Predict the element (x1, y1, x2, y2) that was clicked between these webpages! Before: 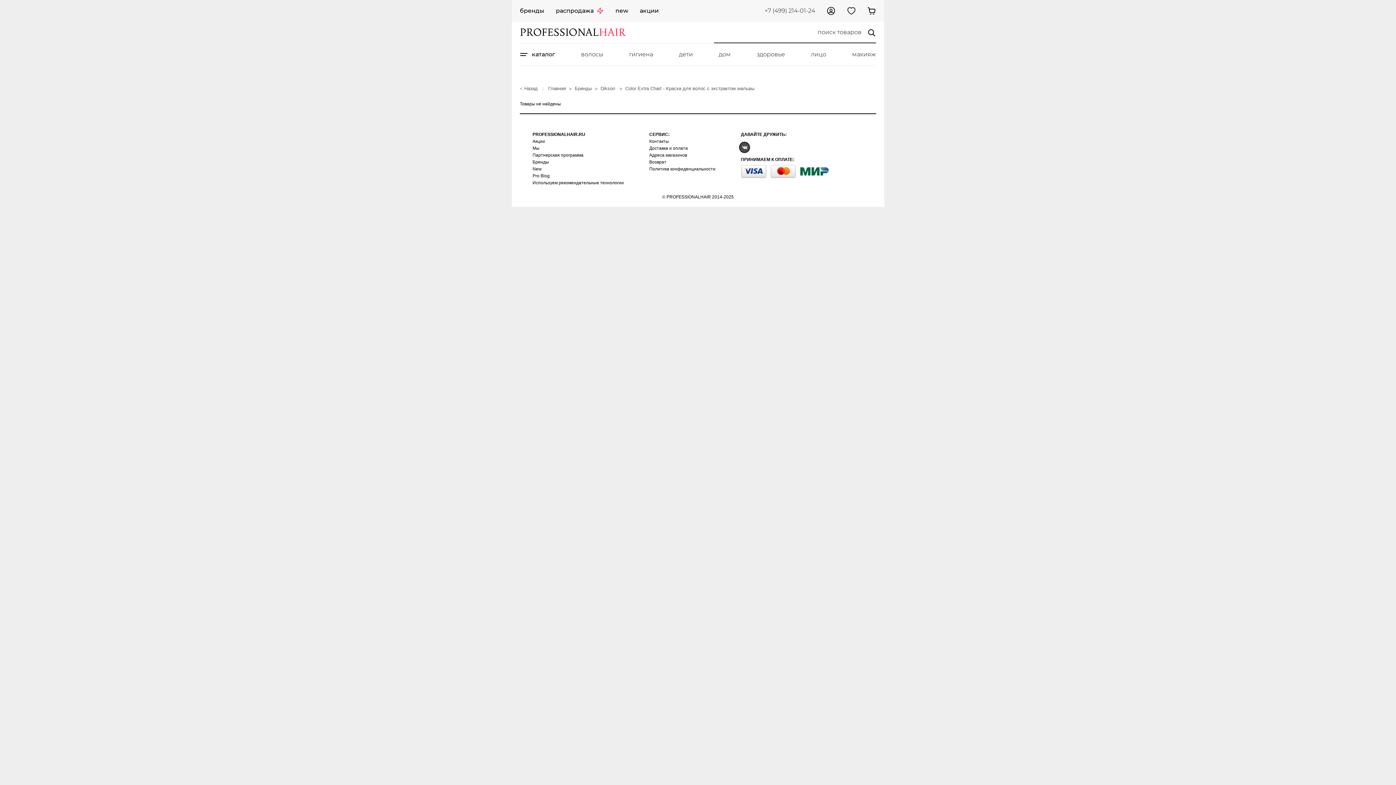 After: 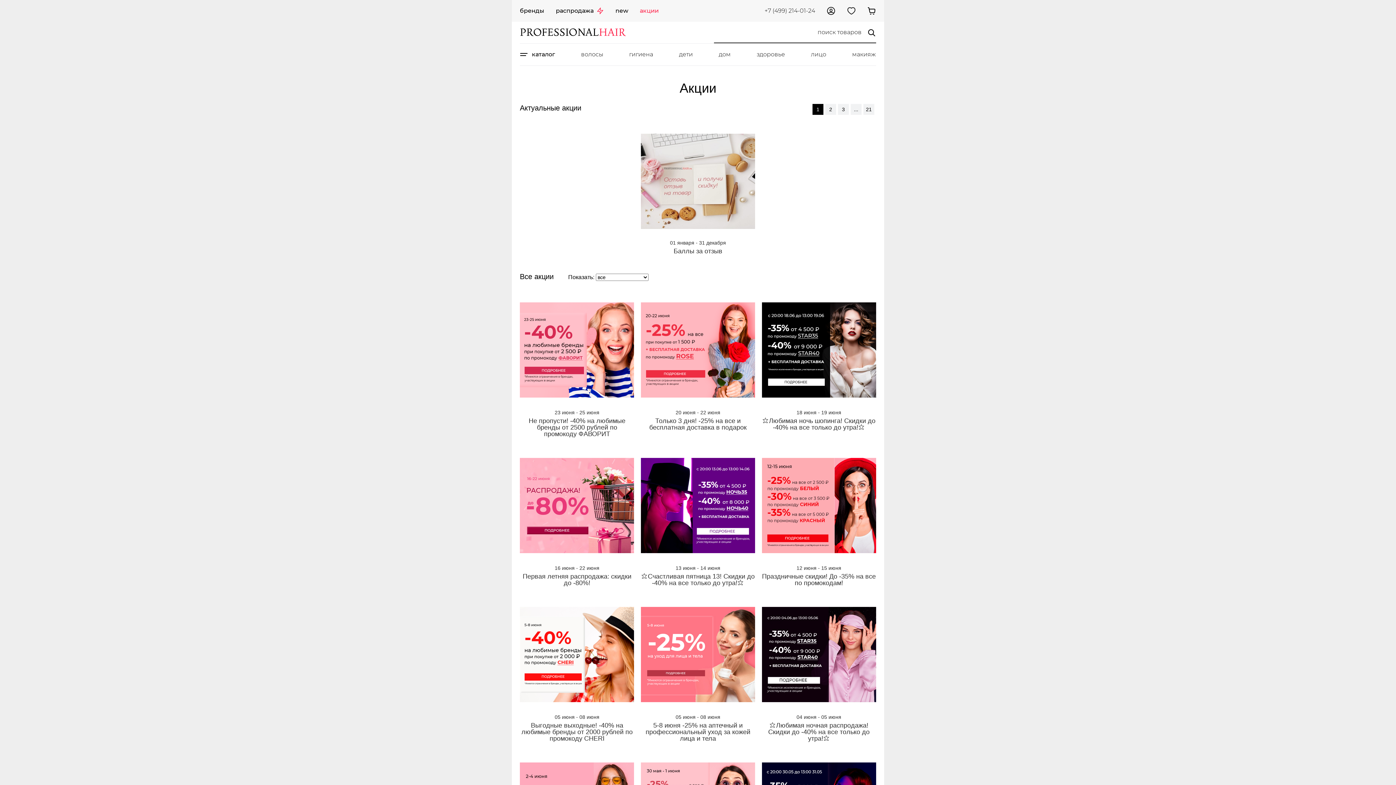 Action: label: Акции bbox: (532, 138, 624, 144)